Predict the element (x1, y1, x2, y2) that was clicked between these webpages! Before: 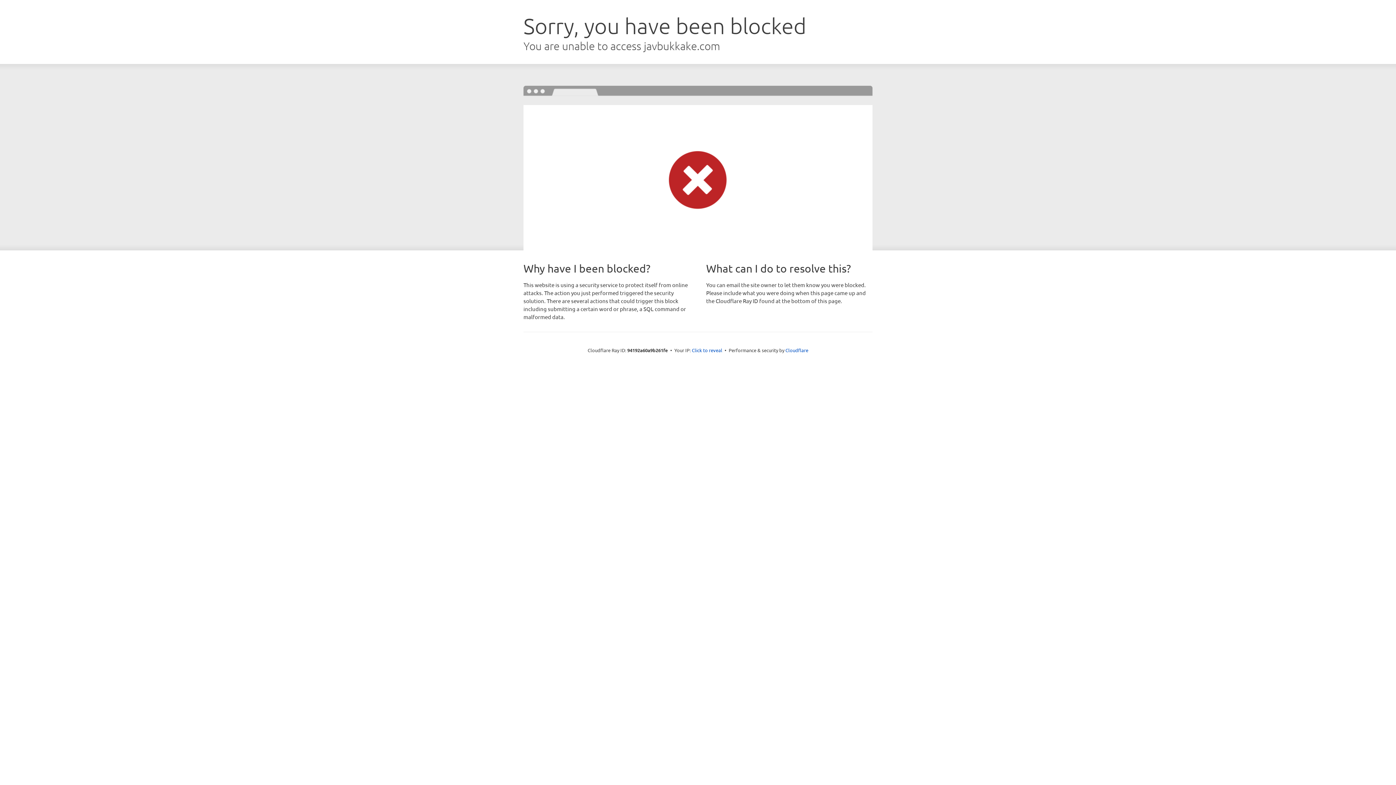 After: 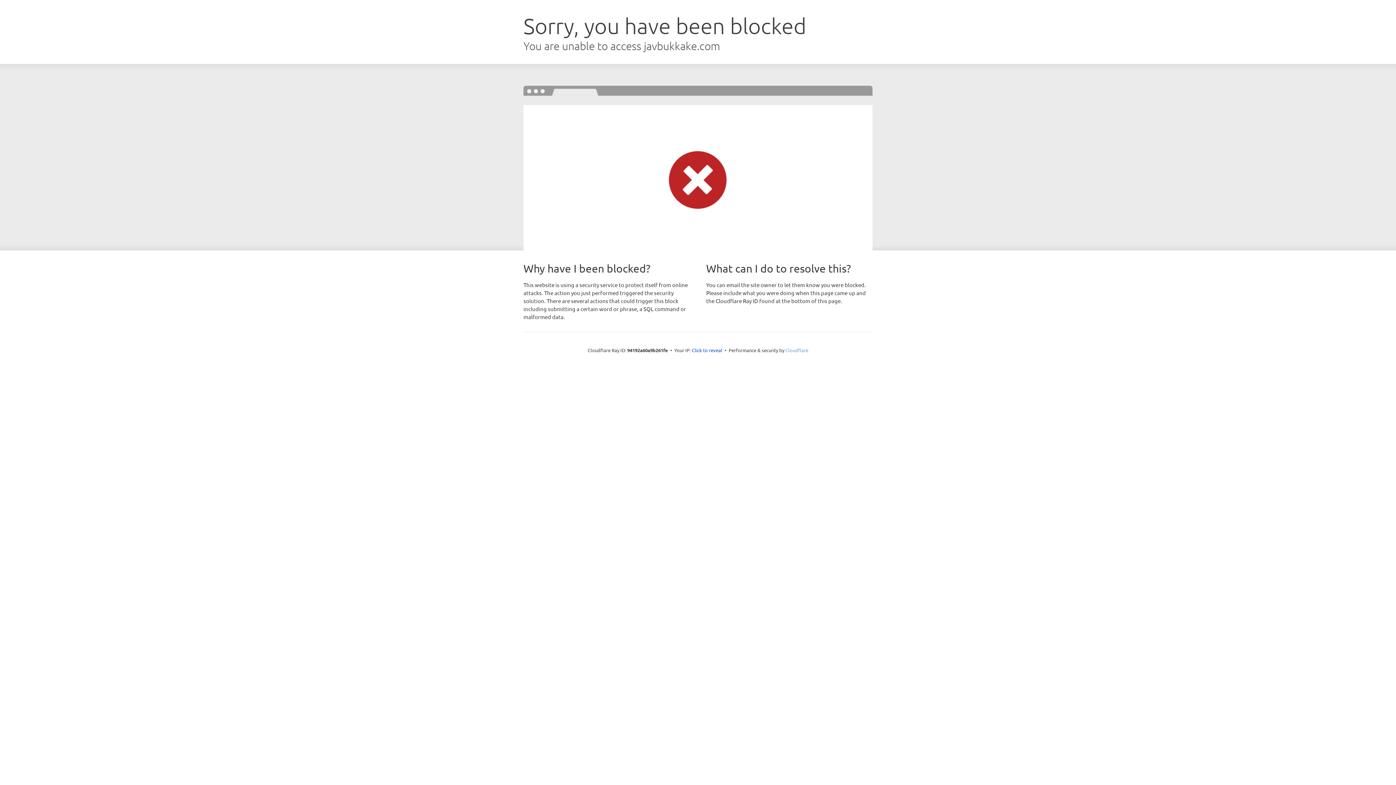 Action: bbox: (785, 347, 808, 353) label: Cloudflare